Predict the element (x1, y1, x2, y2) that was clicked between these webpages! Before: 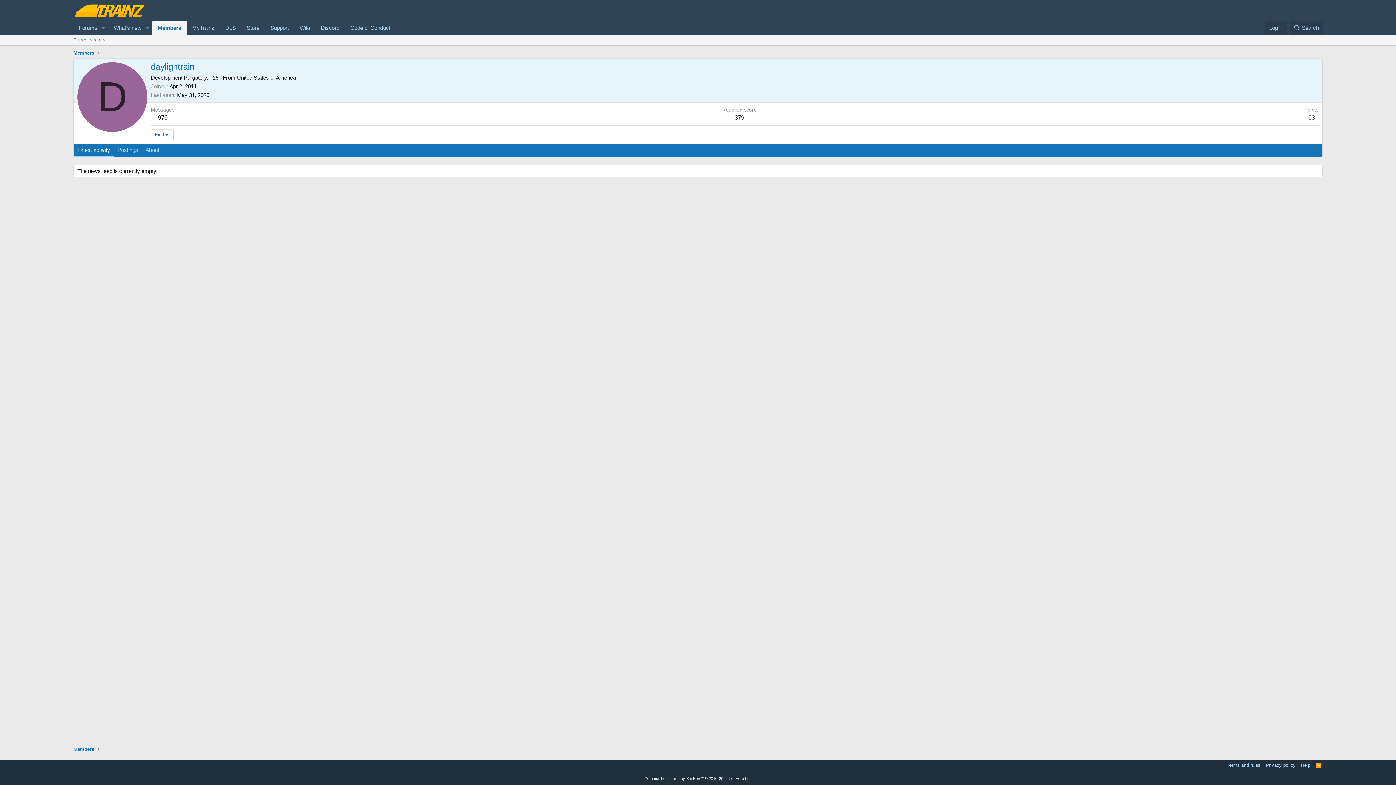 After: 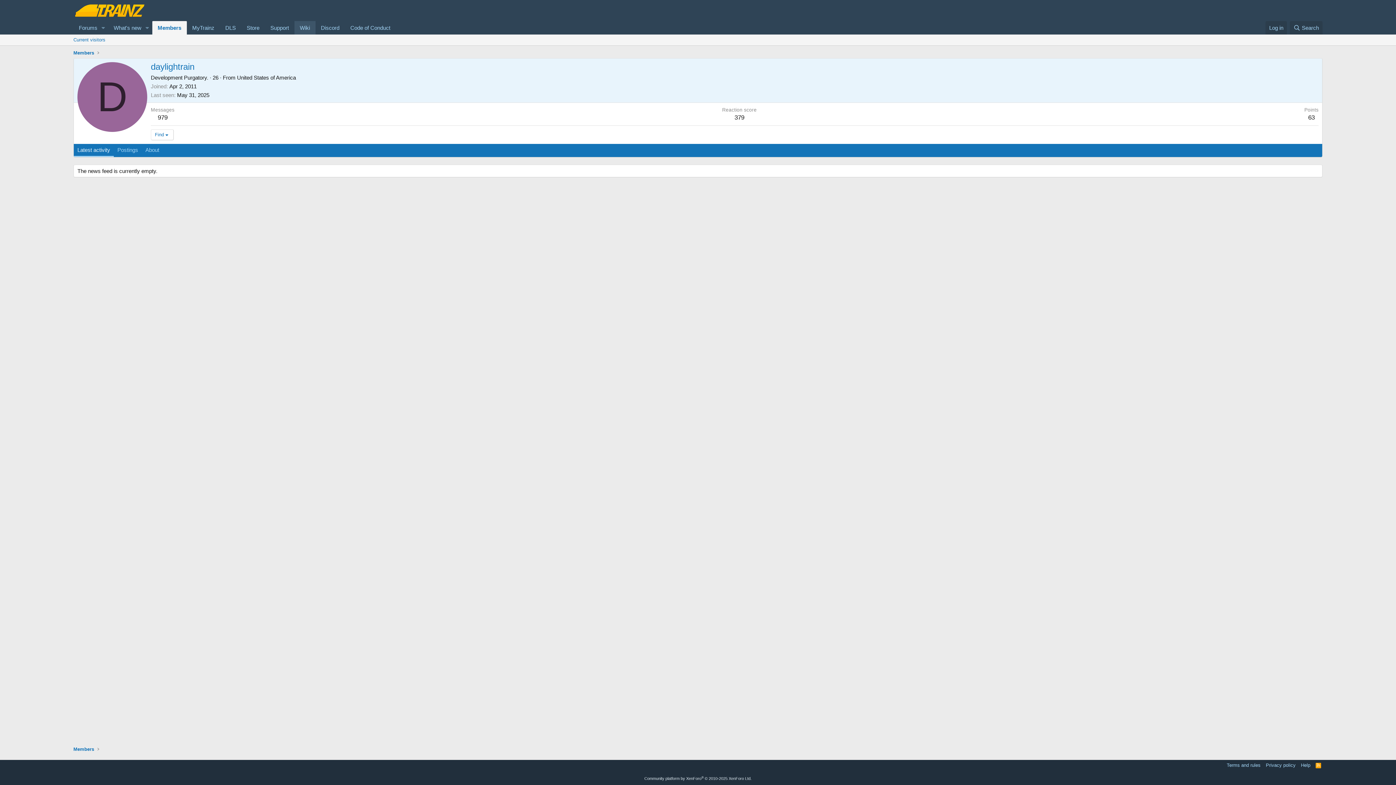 Action: label: Wiki bbox: (294, 21, 315, 34)